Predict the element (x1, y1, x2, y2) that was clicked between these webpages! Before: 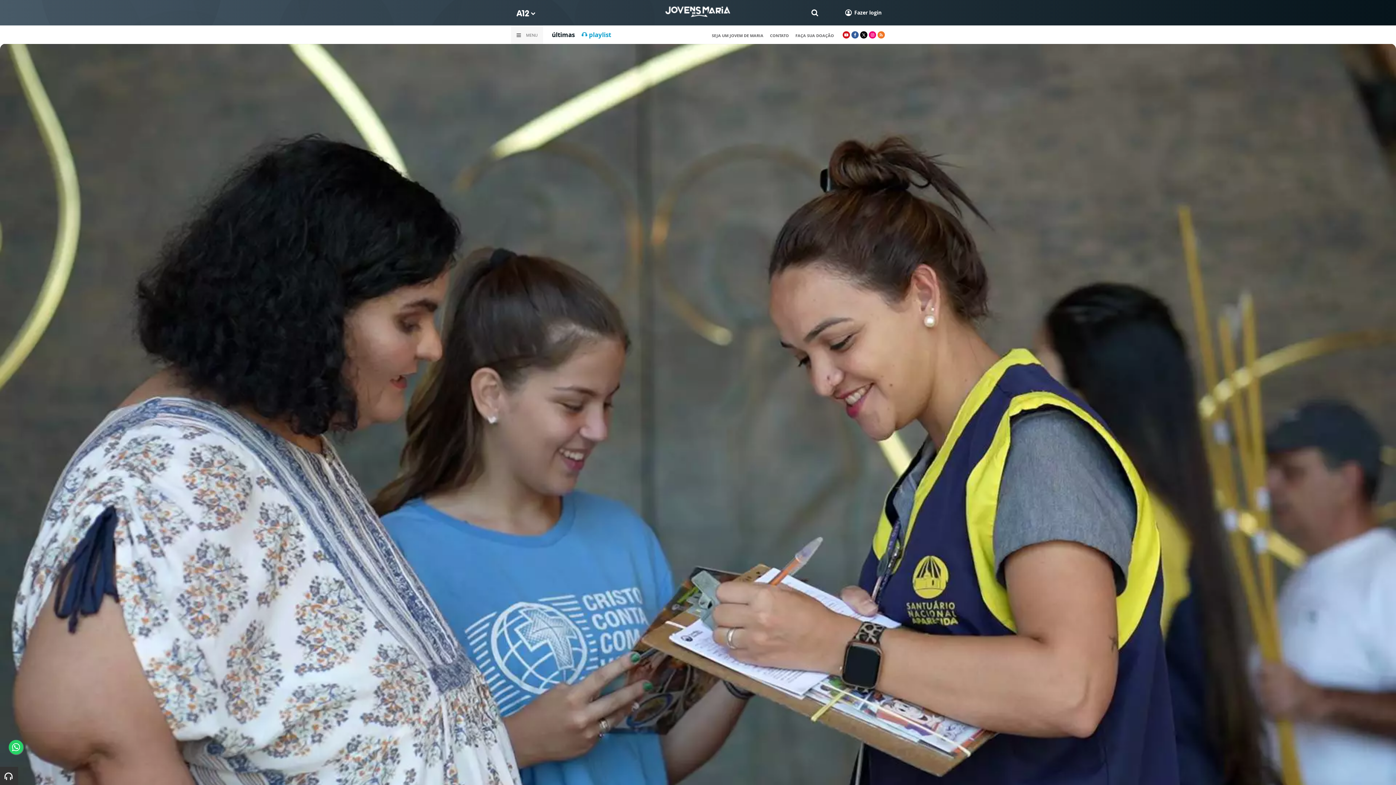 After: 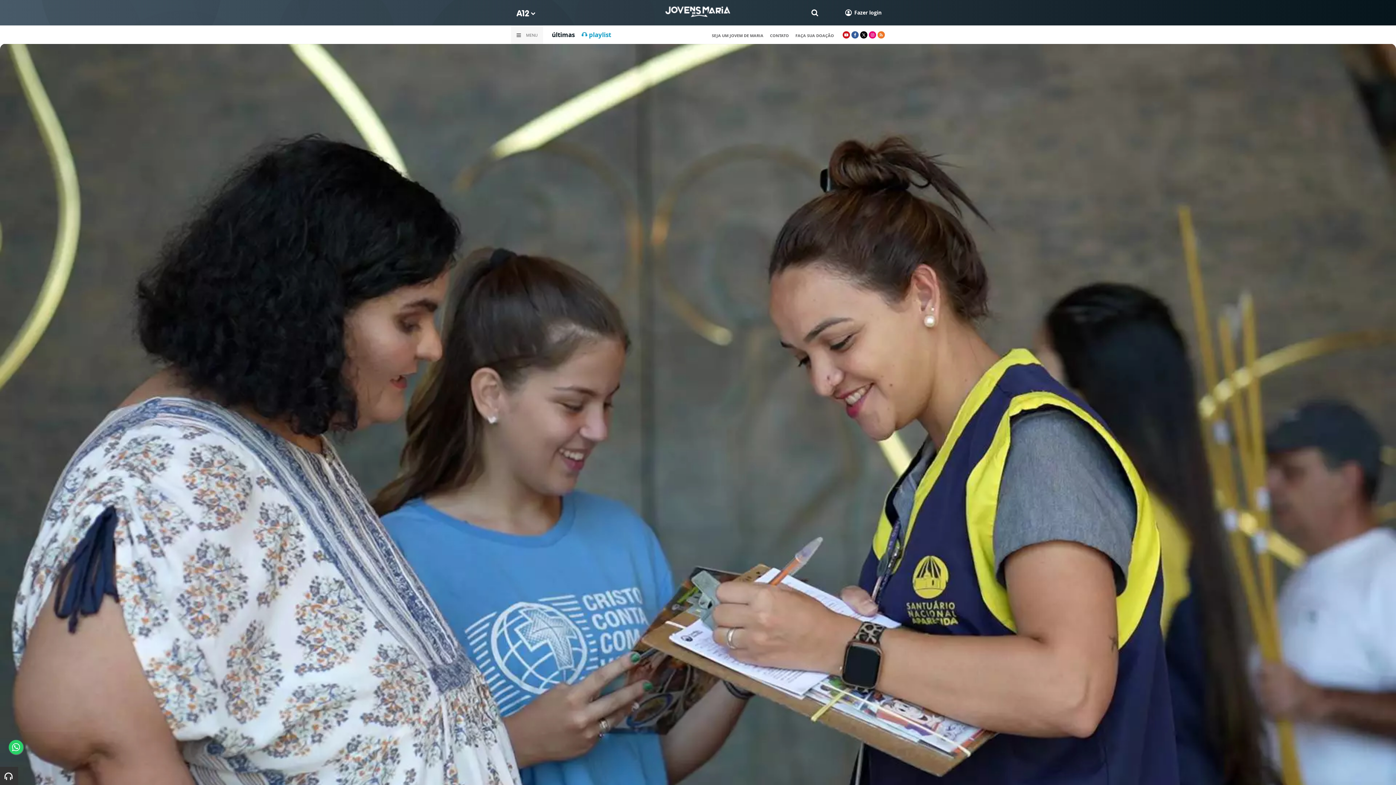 Action: bbox: (8, 740, 23, 754)